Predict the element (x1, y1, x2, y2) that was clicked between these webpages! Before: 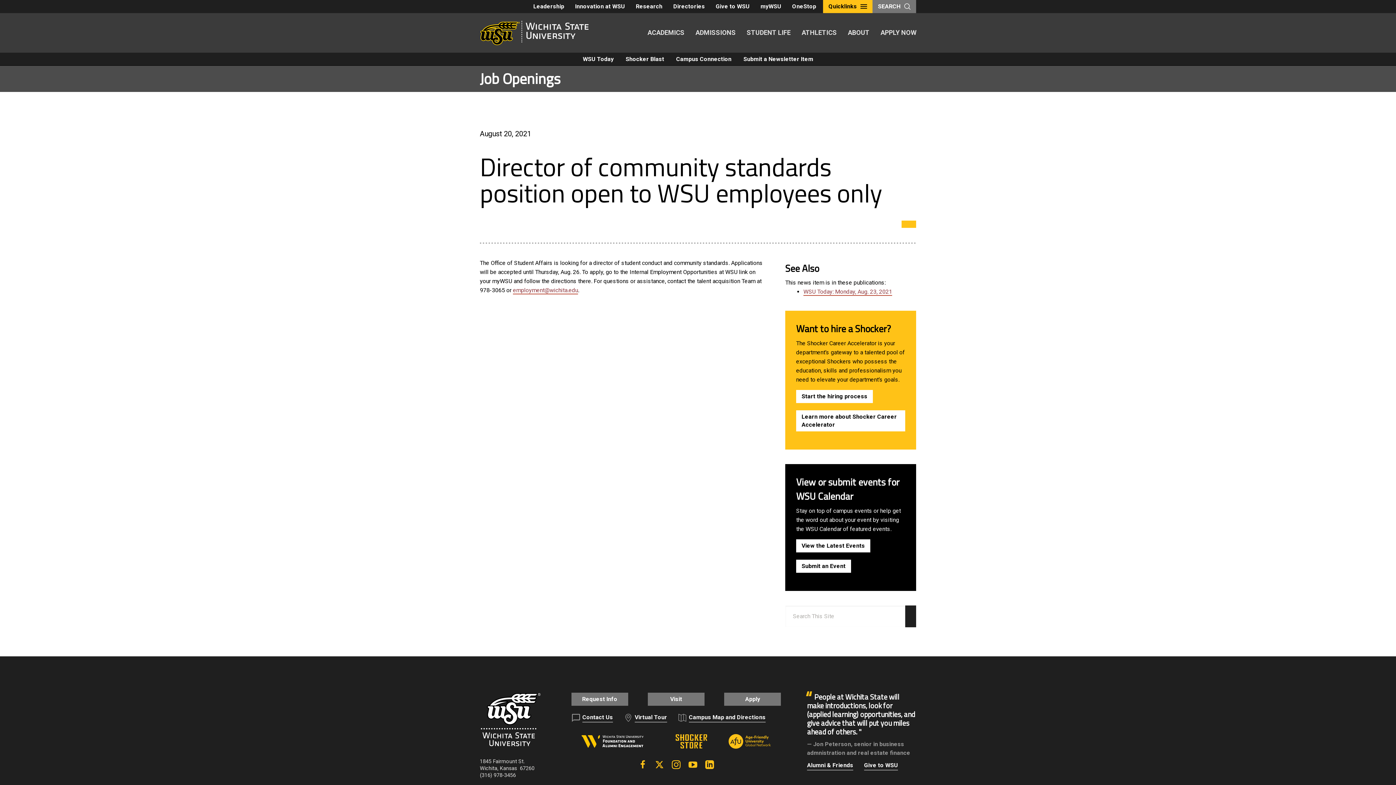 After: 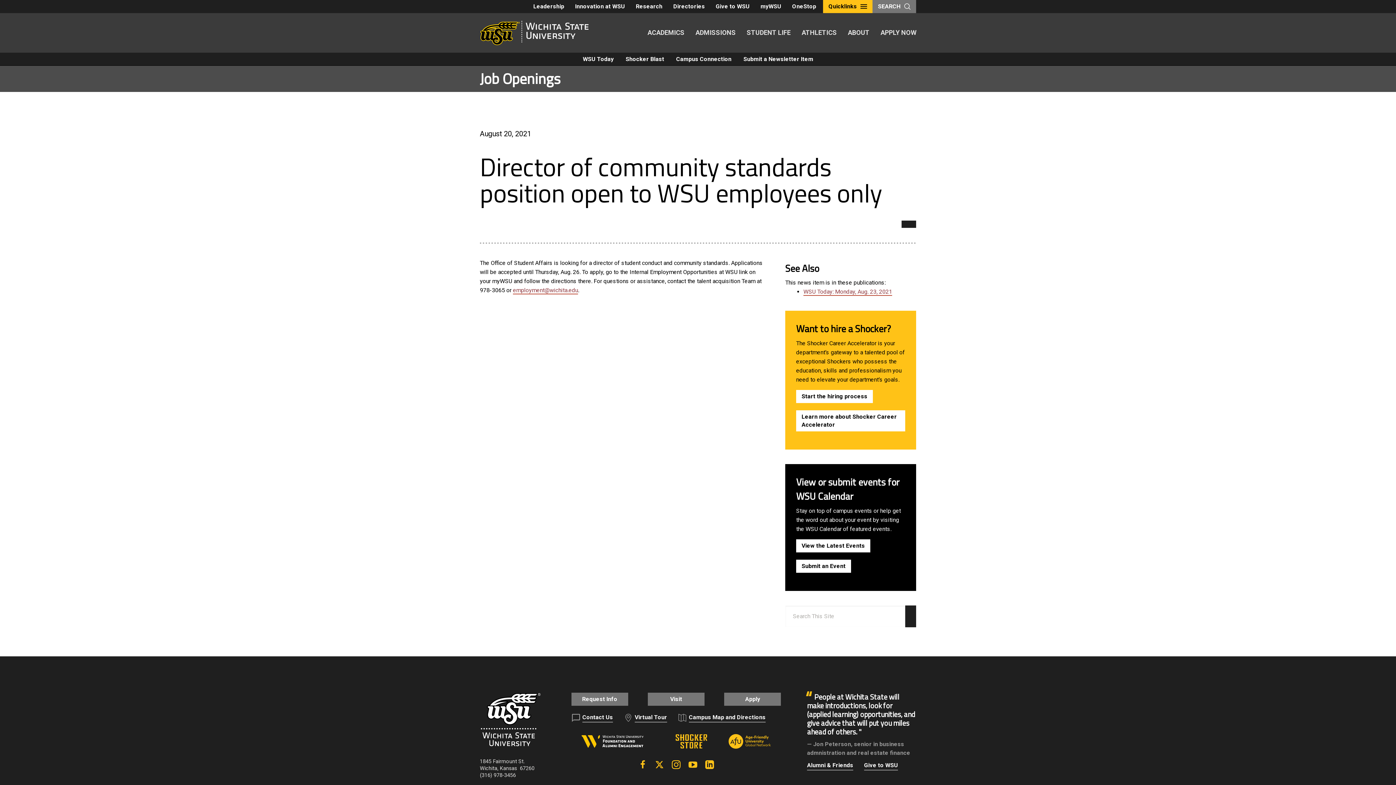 Action: bbox: (901, 220, 916, 228)